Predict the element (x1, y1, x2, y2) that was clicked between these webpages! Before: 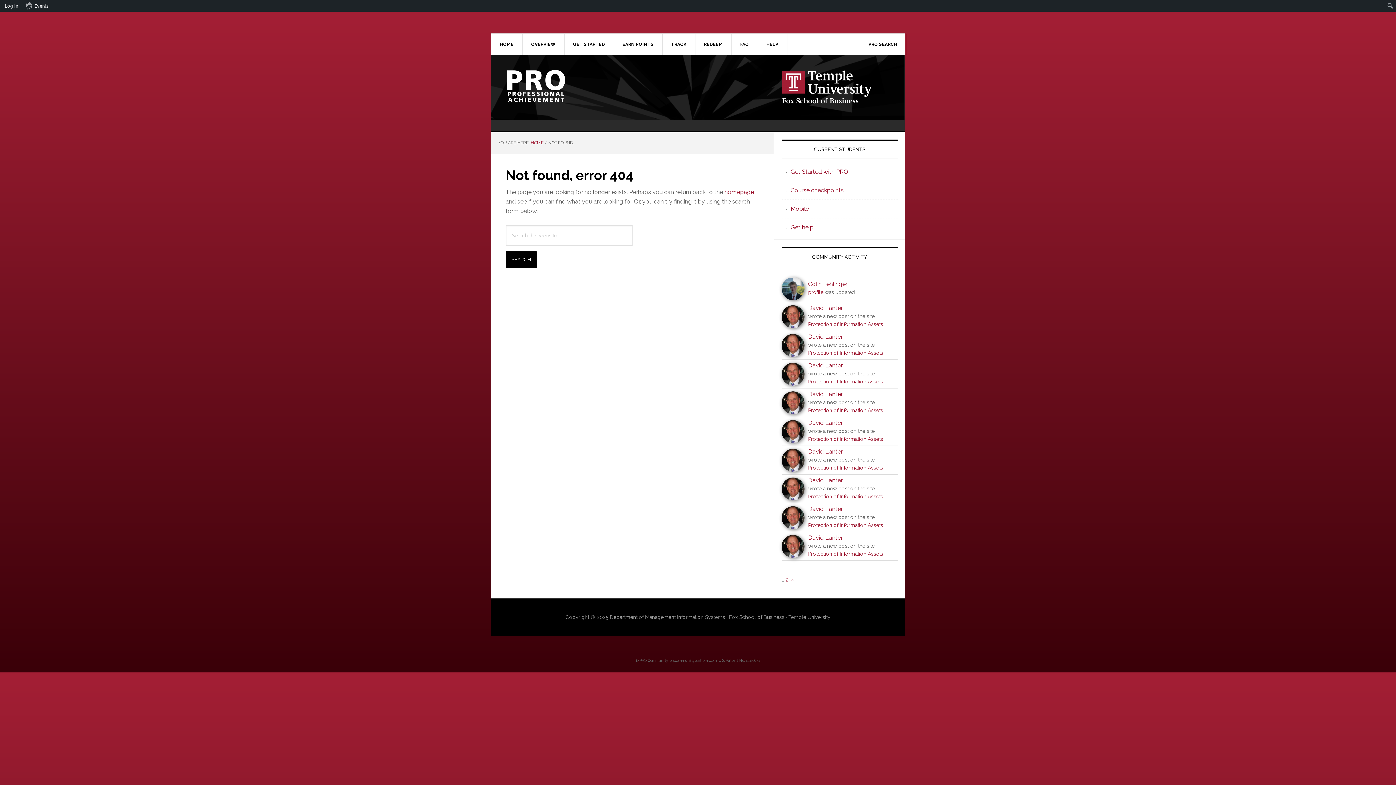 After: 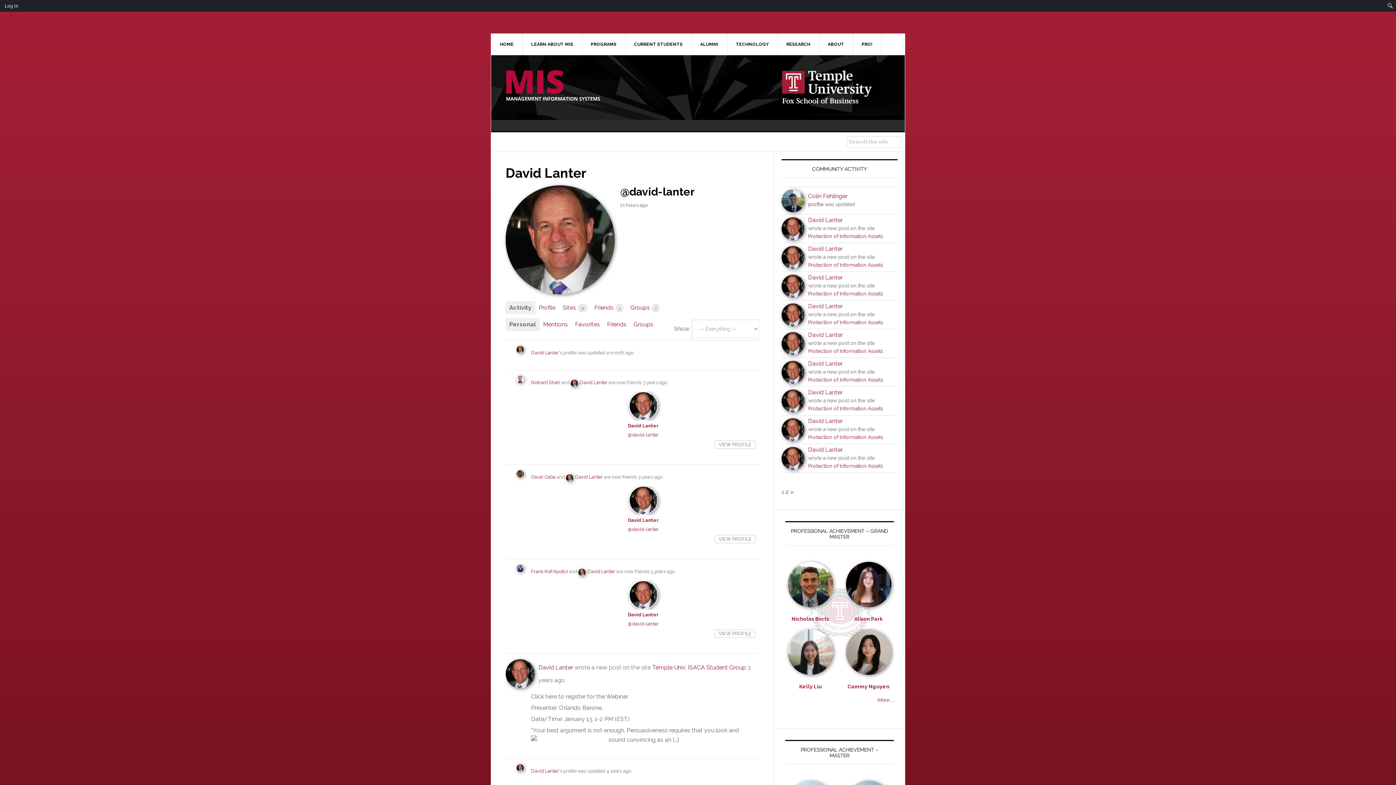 Action: bbox: (808, 362, 842, 369) label: David Lanter